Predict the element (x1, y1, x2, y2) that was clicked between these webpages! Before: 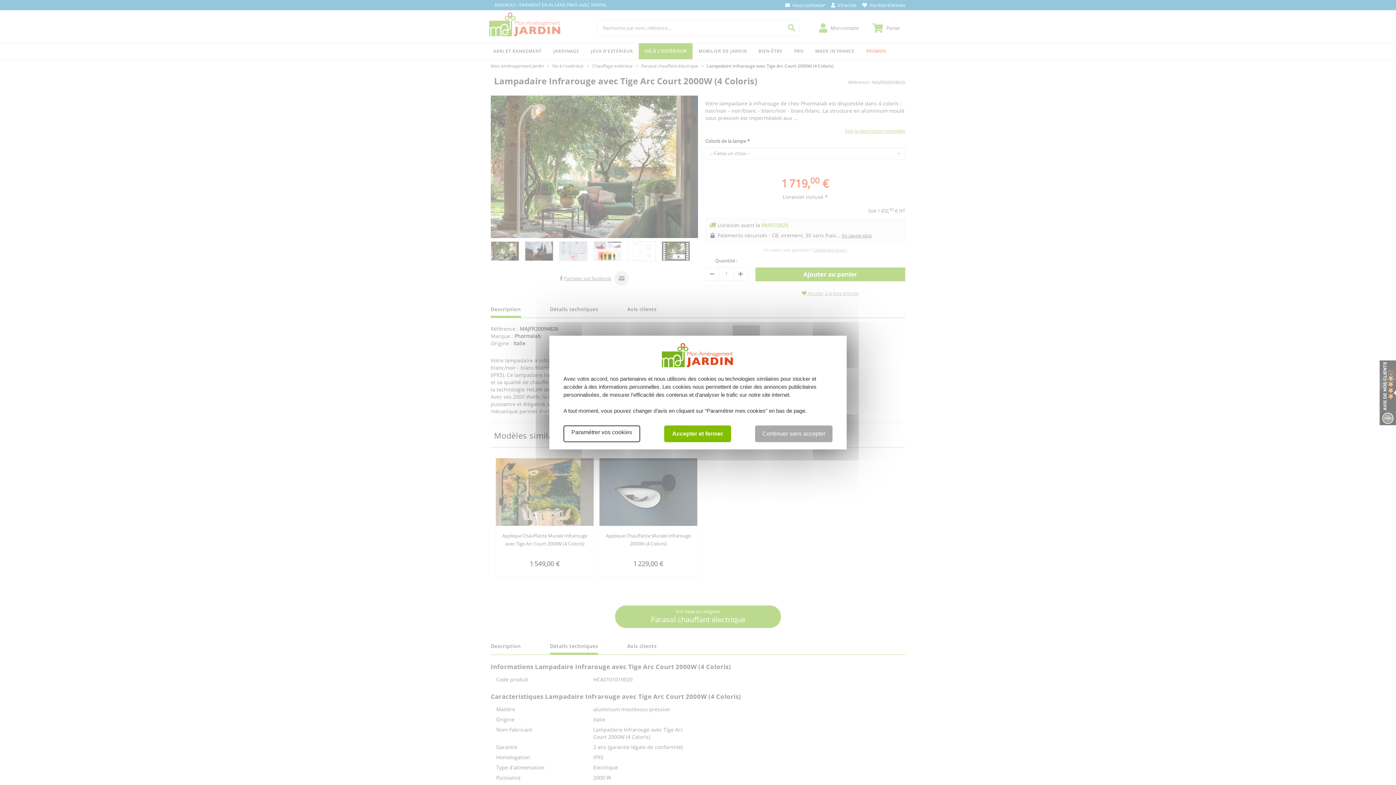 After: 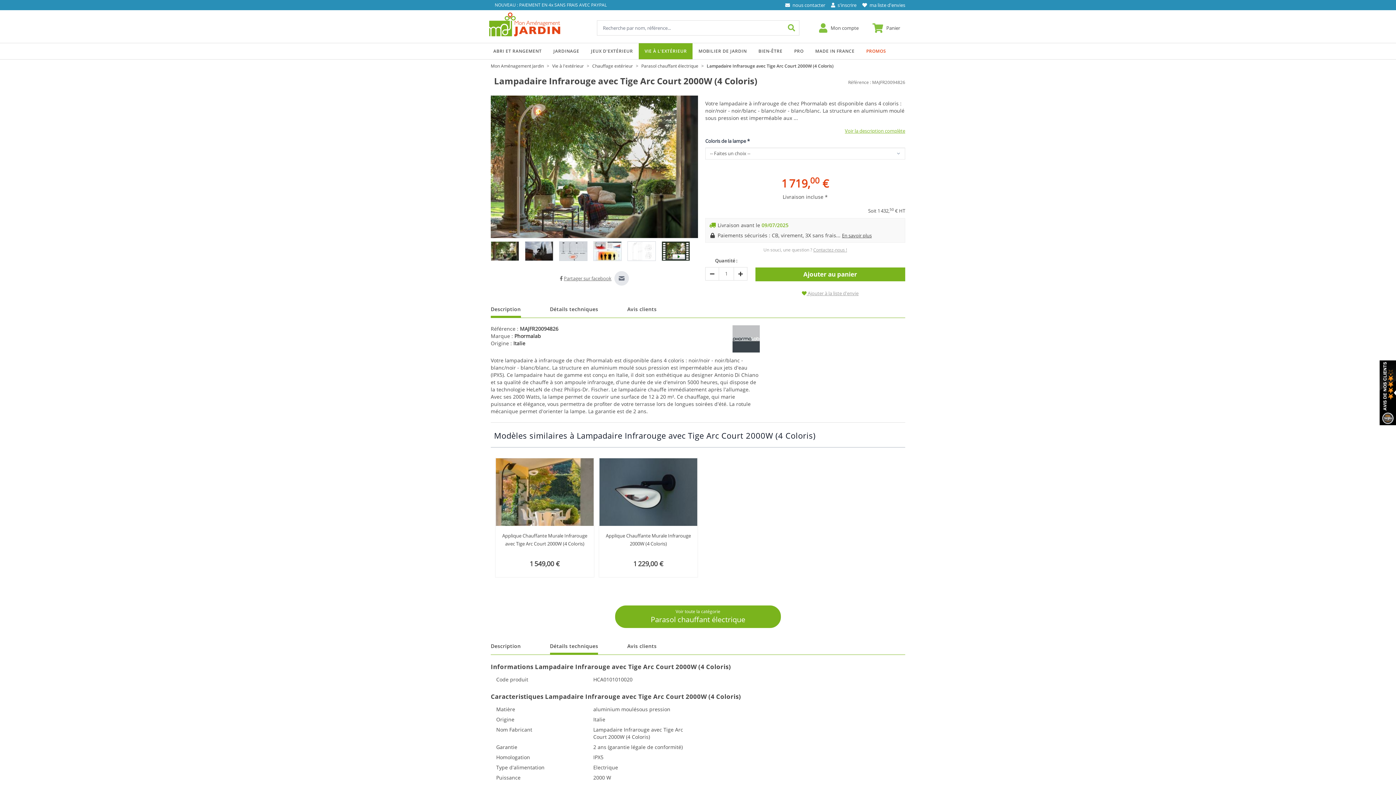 Action: bbox: (755, 425, 832, 442) label: Continuer sans accepter